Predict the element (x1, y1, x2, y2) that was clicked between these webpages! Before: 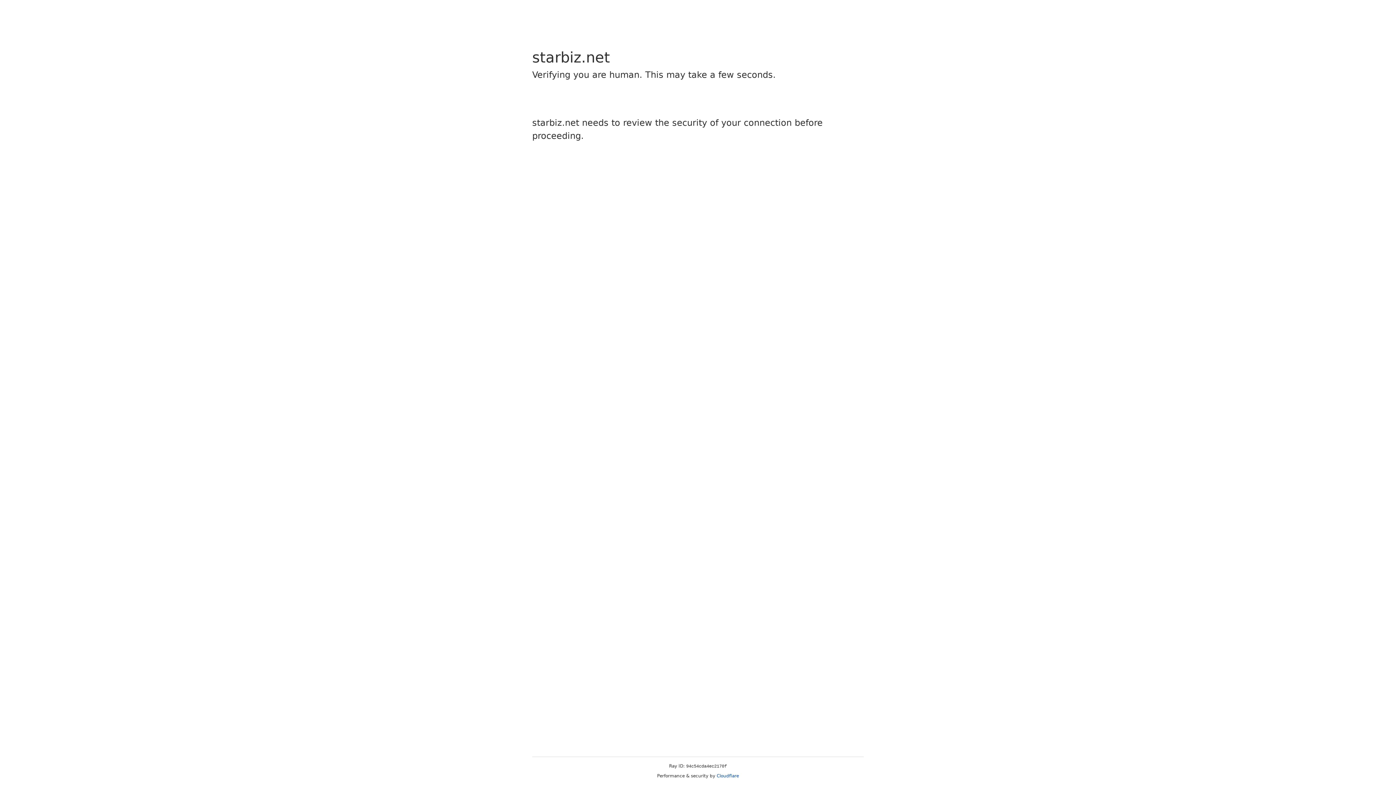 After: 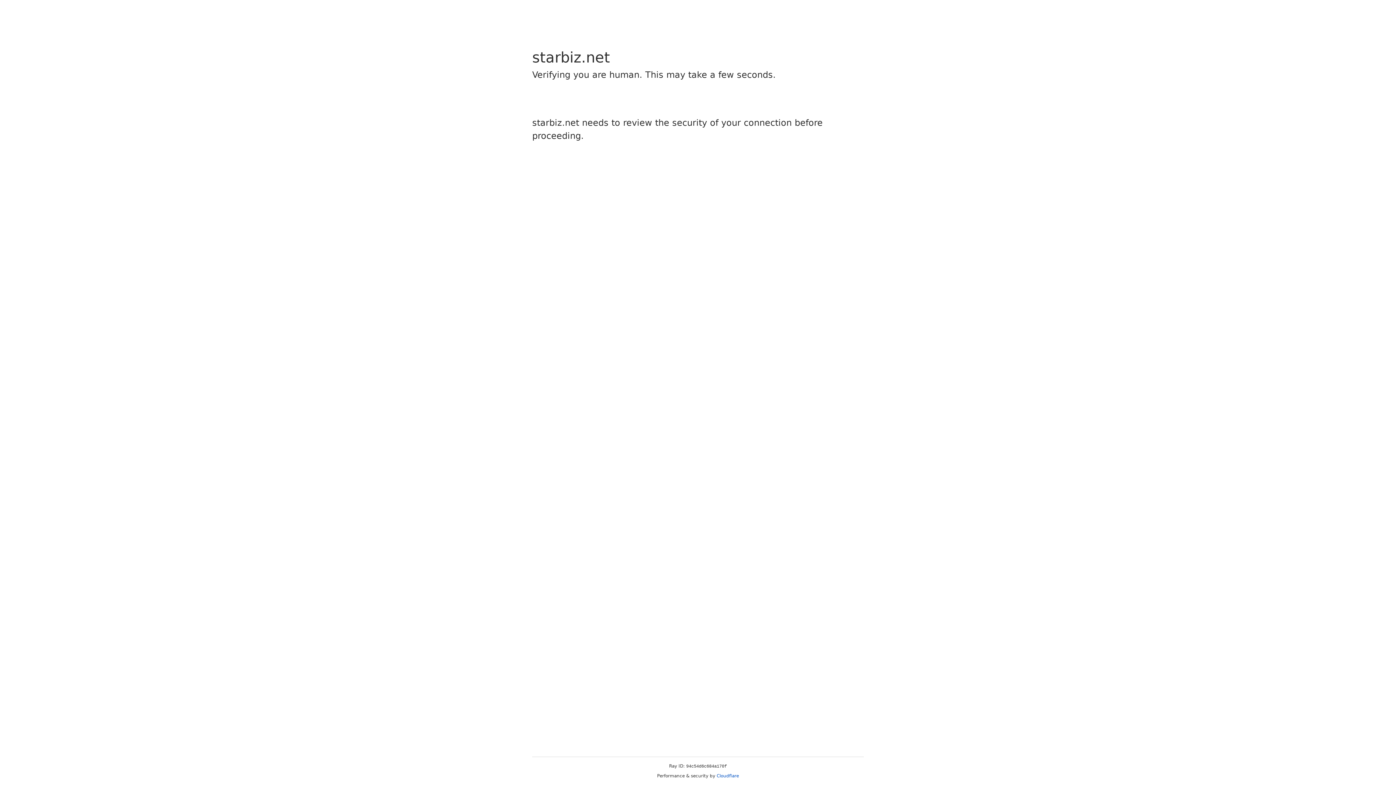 Action: bbox: (716, 773, 739, 778) label: Cloudflare